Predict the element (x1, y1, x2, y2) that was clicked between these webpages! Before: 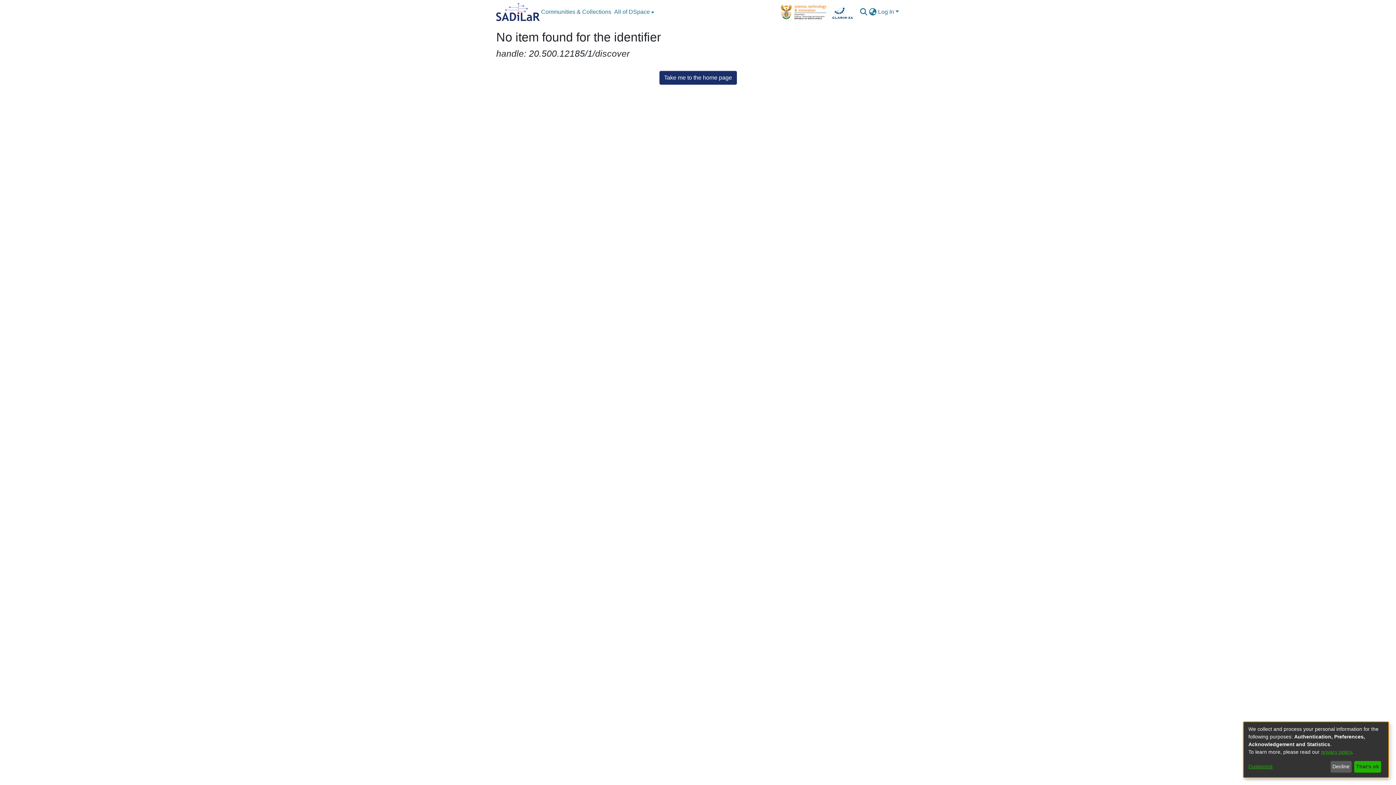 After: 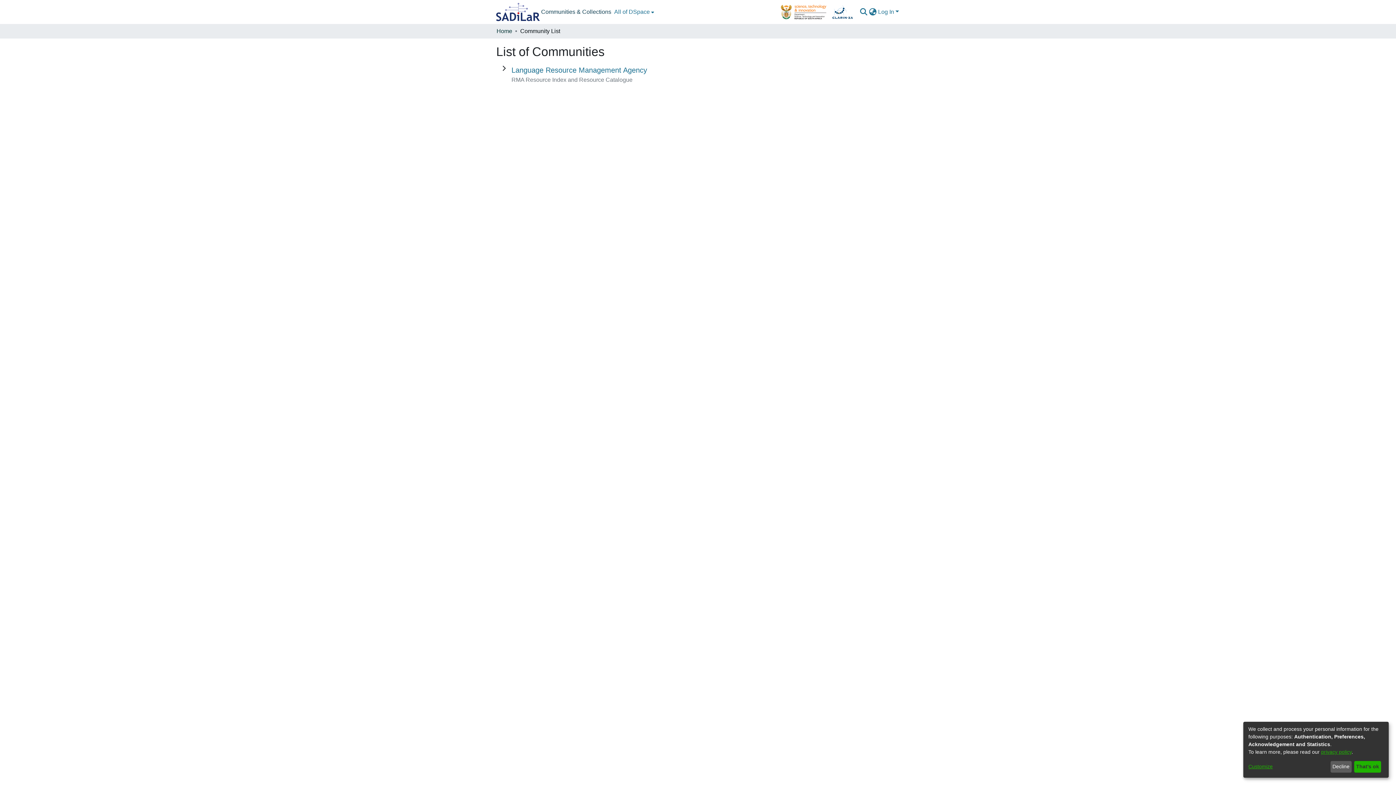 Action: label: Communities & Collections bbox: (539, 7, 612, 16)